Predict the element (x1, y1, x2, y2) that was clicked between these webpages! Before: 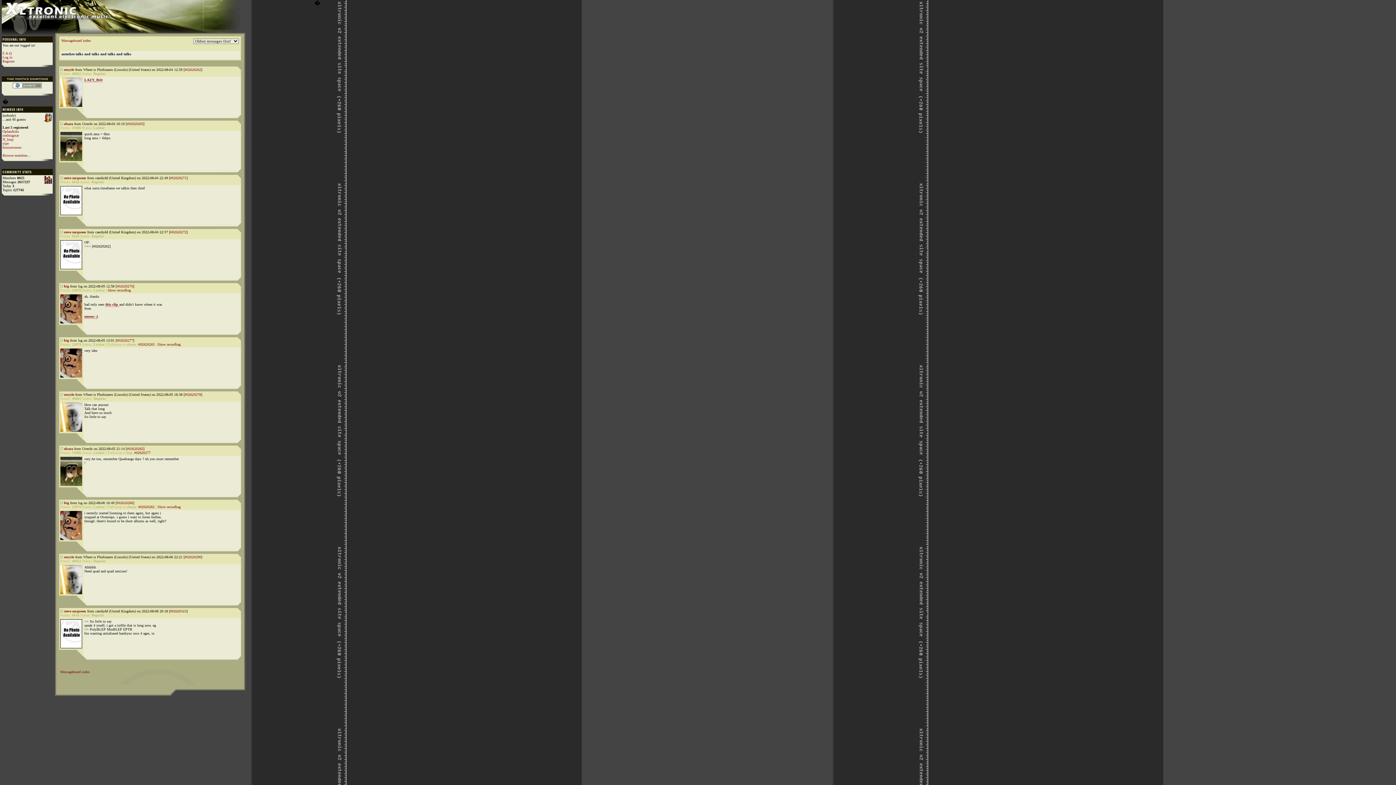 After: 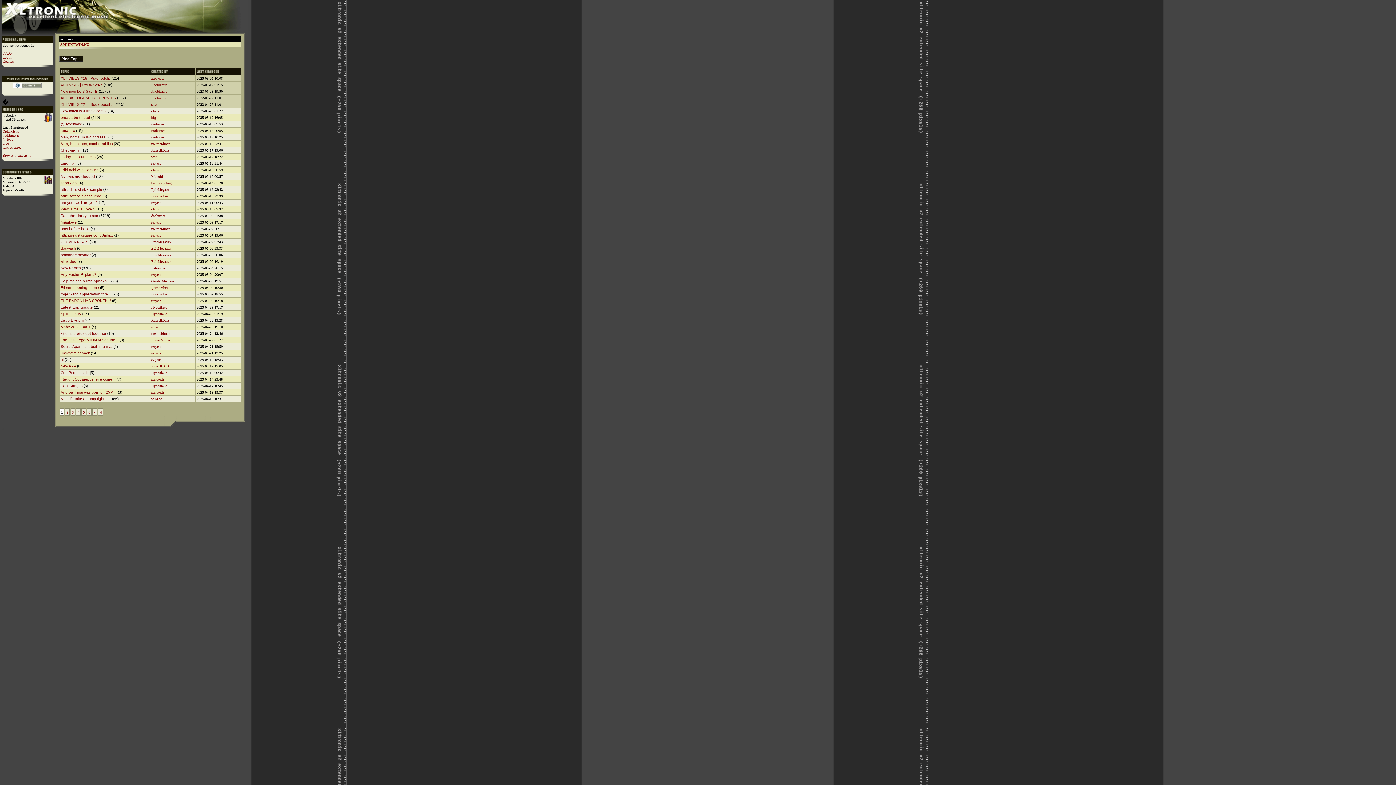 Action: bbox: (60, 670, 89, 674) label: Messageboard index